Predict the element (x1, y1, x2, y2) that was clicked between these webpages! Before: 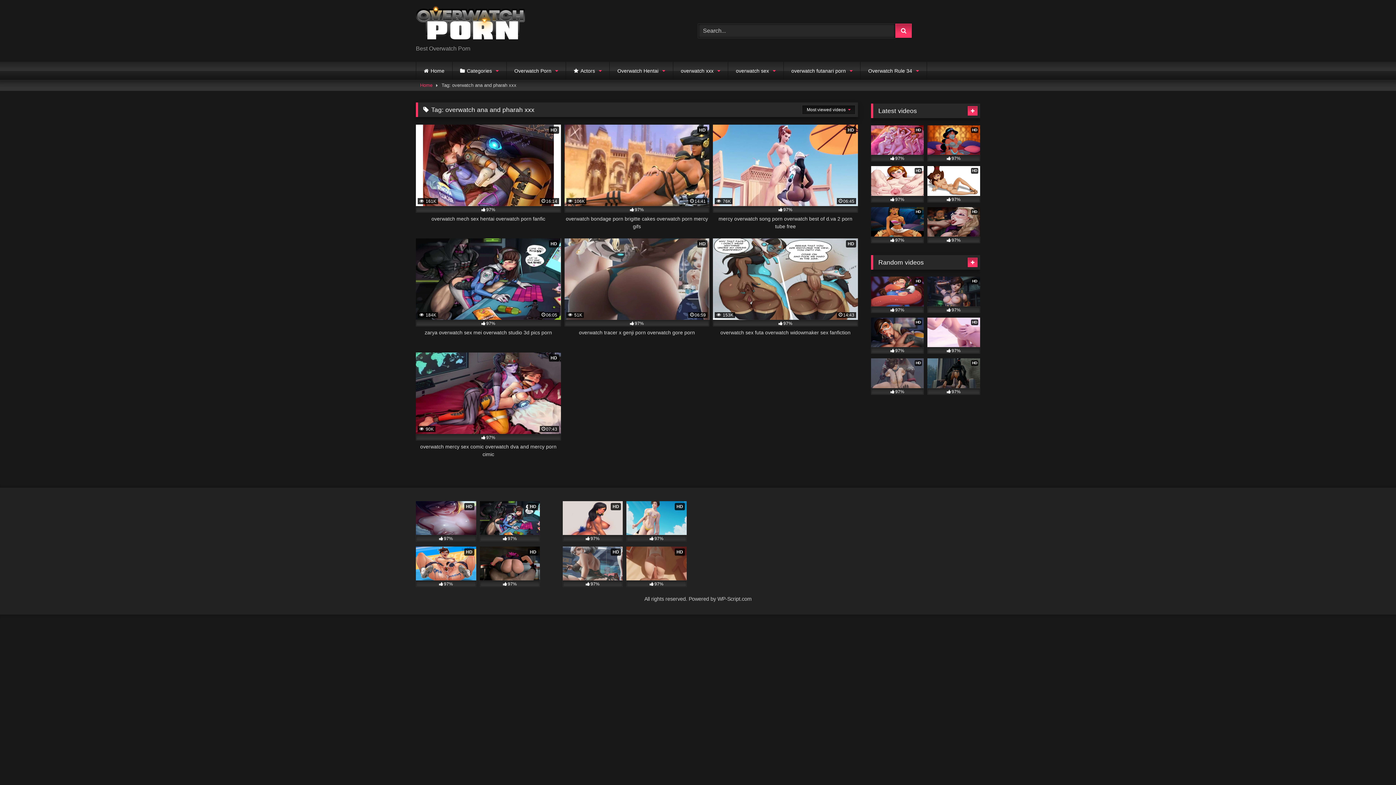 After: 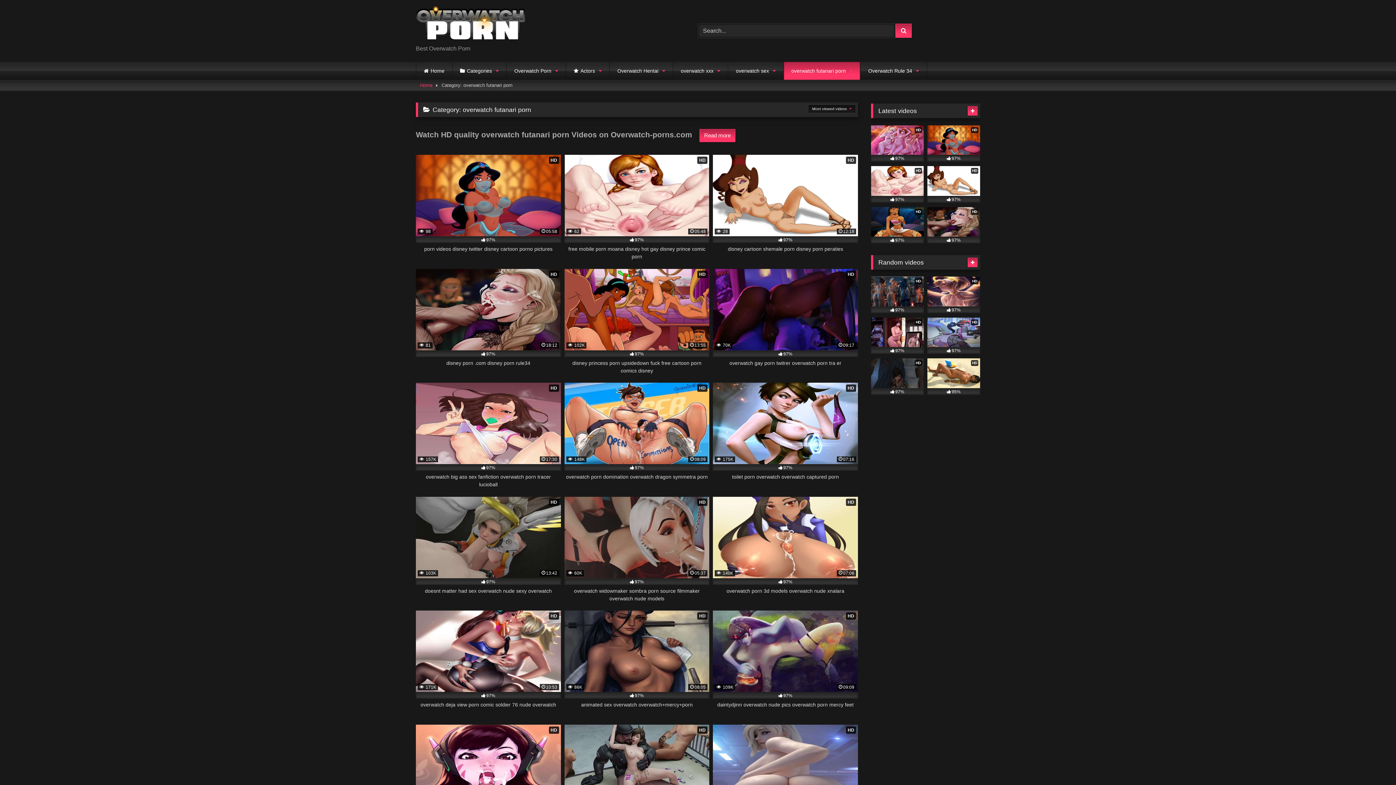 Action: bbox: (783, 61, 860, 79) label: overwatch futanari porn